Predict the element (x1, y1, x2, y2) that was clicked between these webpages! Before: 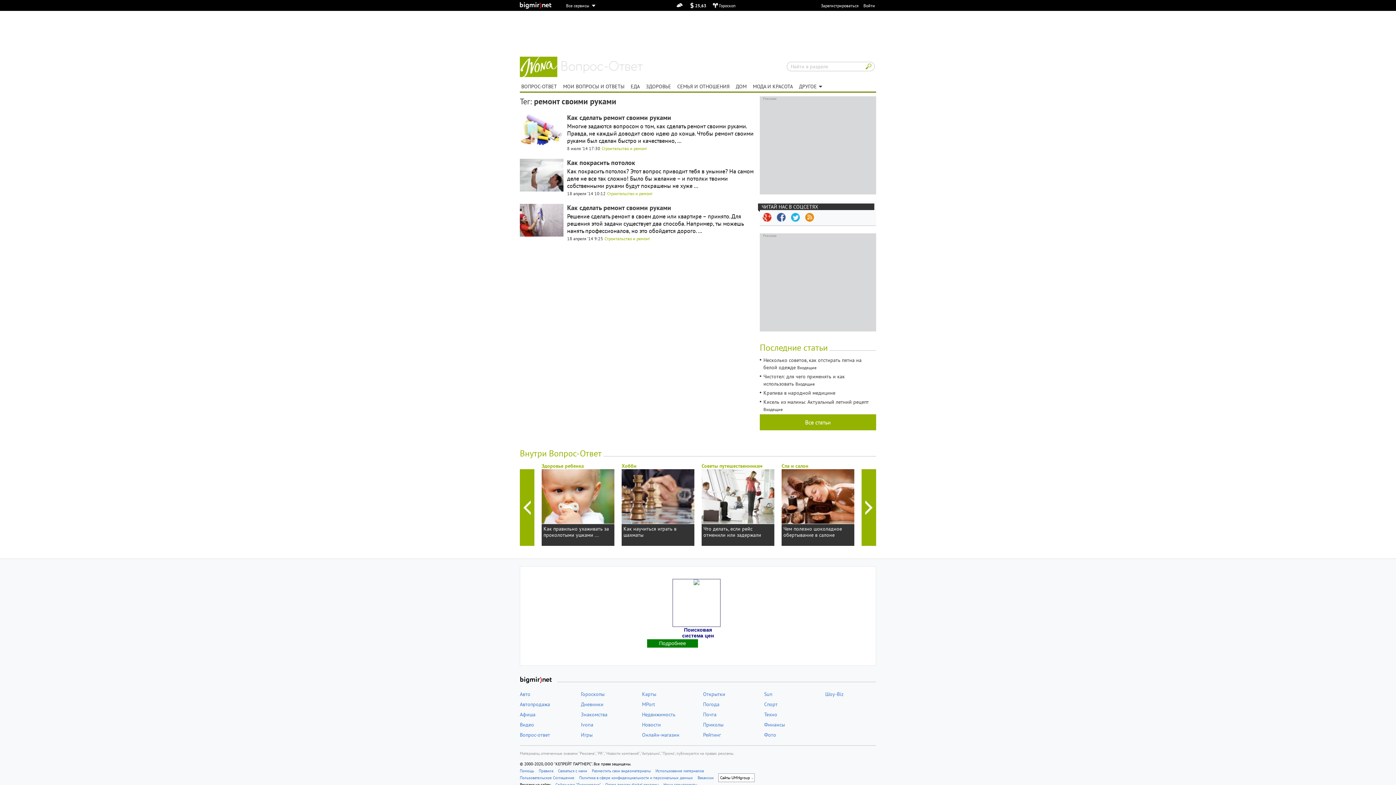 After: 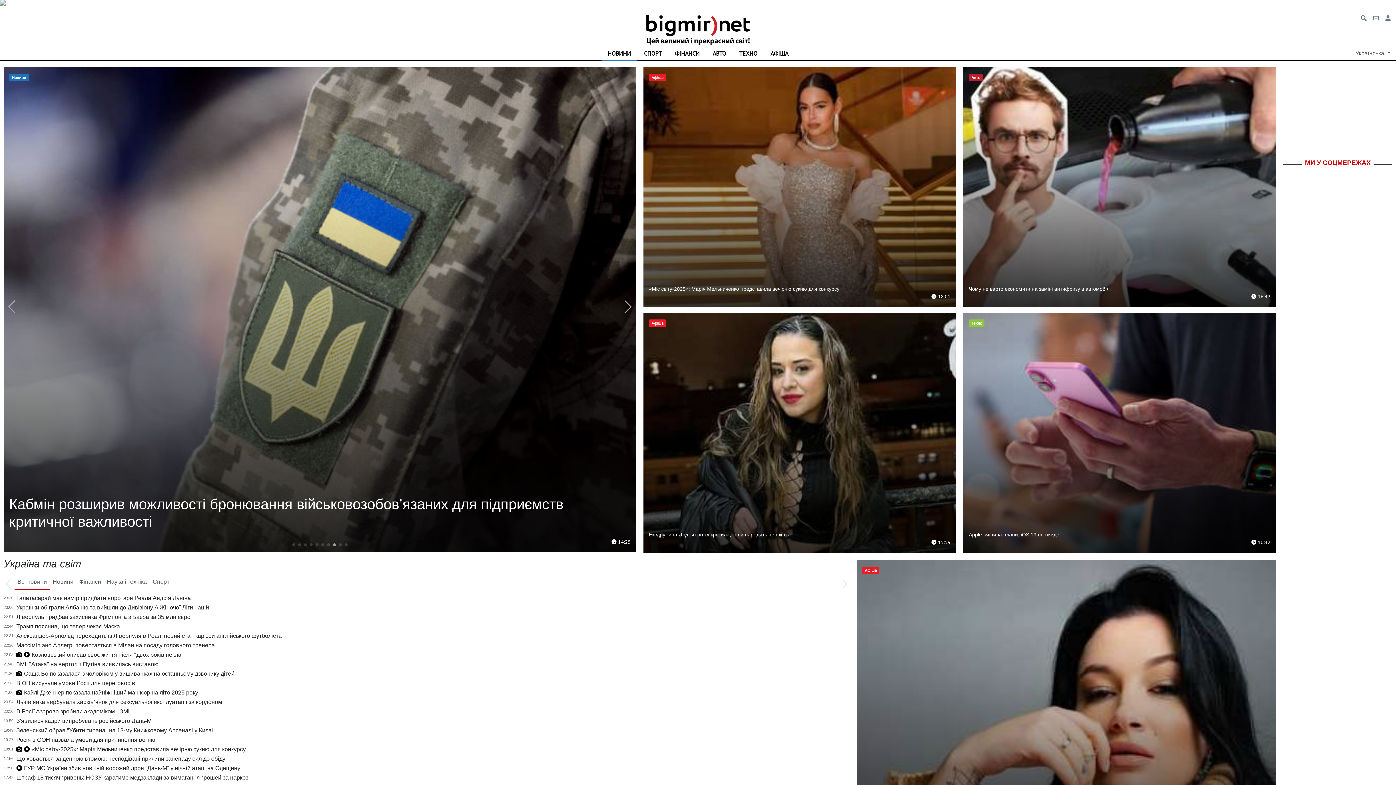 Action: bbox: (520, 2, 557, 8)